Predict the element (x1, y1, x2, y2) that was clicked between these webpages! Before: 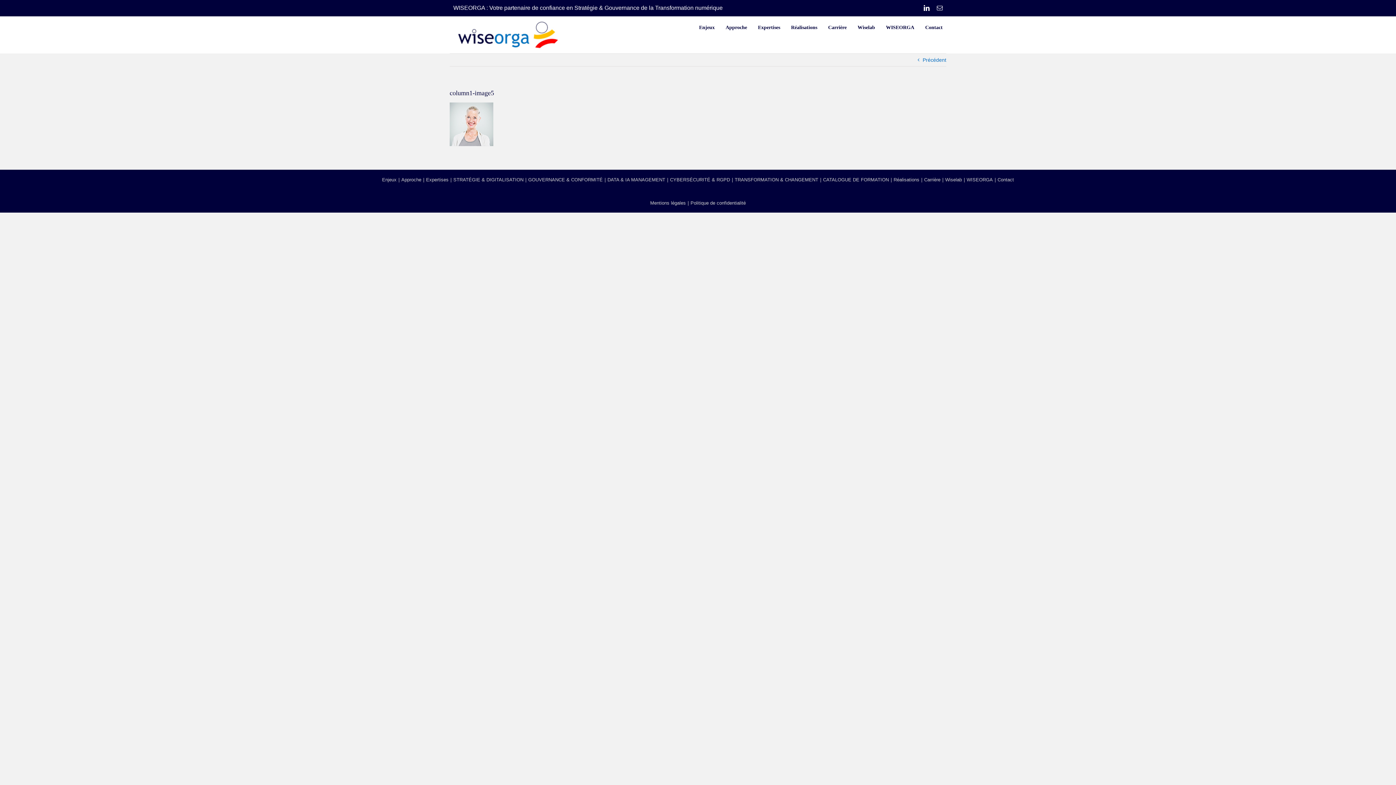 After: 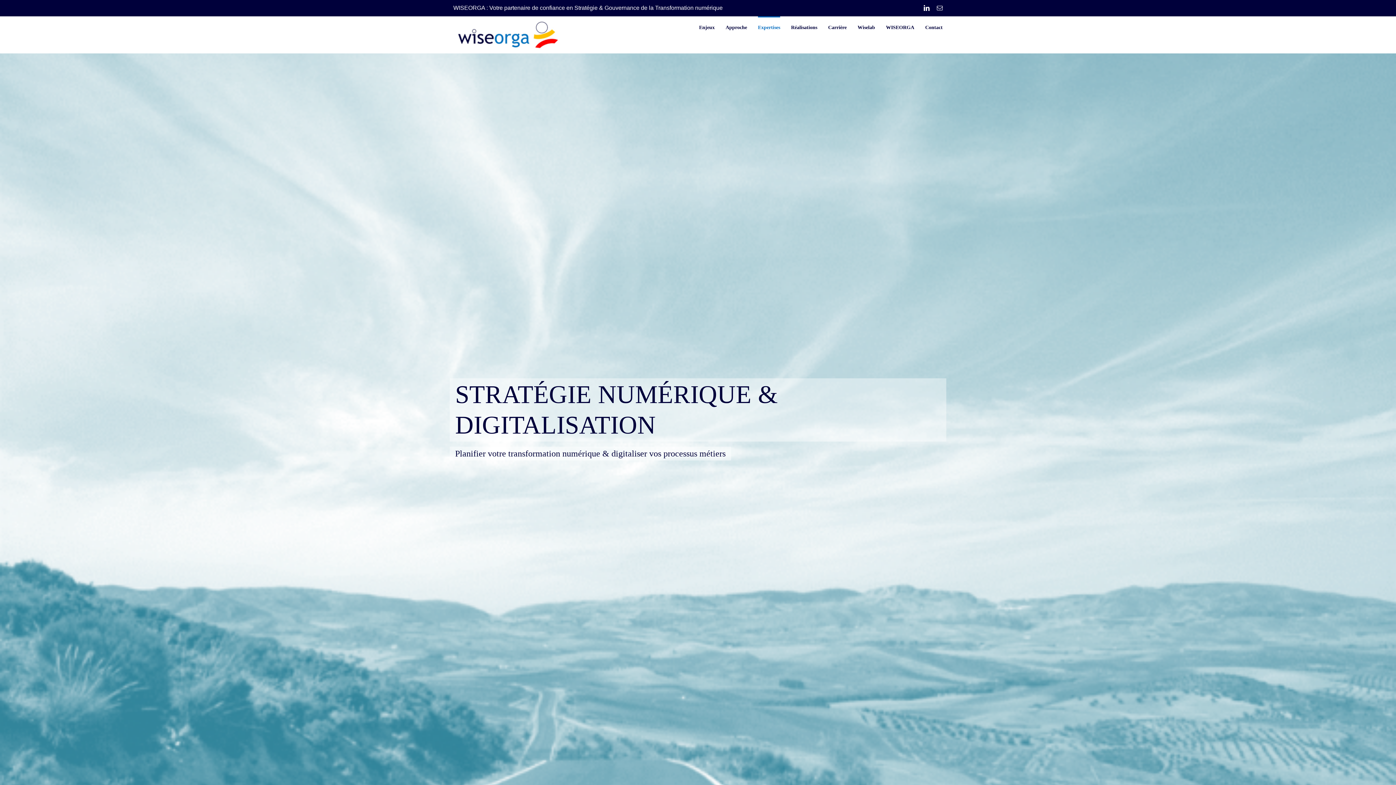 Action: bbox: (758, 16, 780, 37) label: Expertises